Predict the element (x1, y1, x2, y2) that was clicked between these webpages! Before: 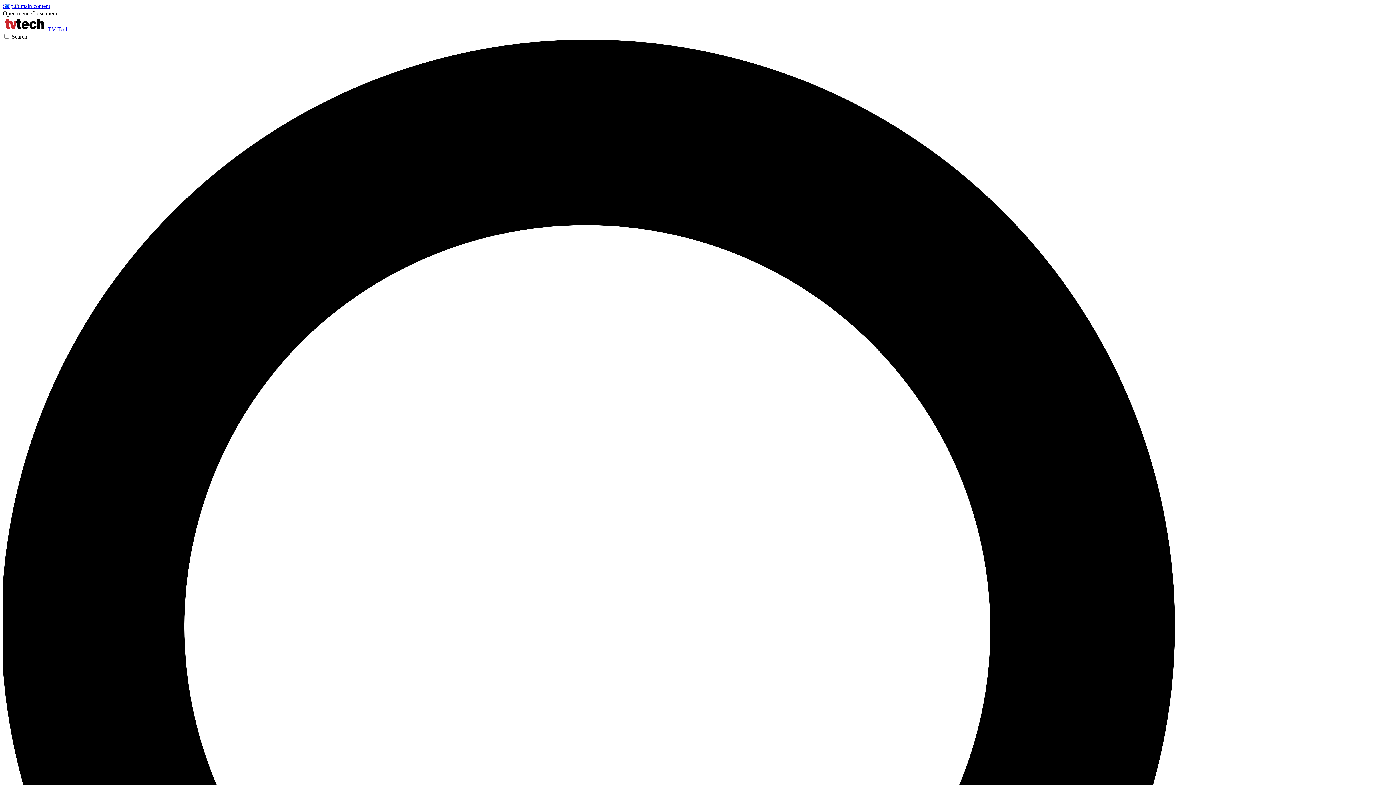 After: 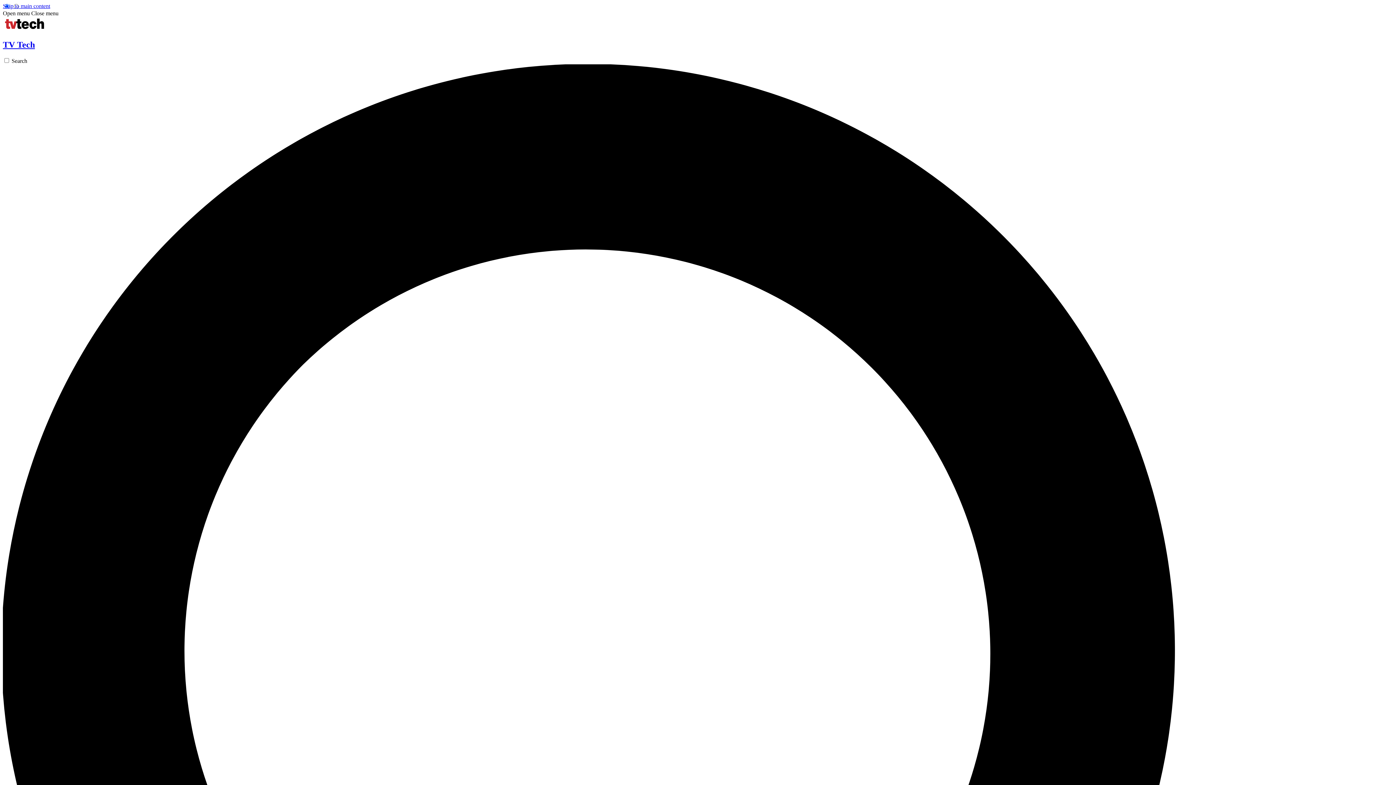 Action: bbox: (2, 26, 68, 32) label:  TV Tech